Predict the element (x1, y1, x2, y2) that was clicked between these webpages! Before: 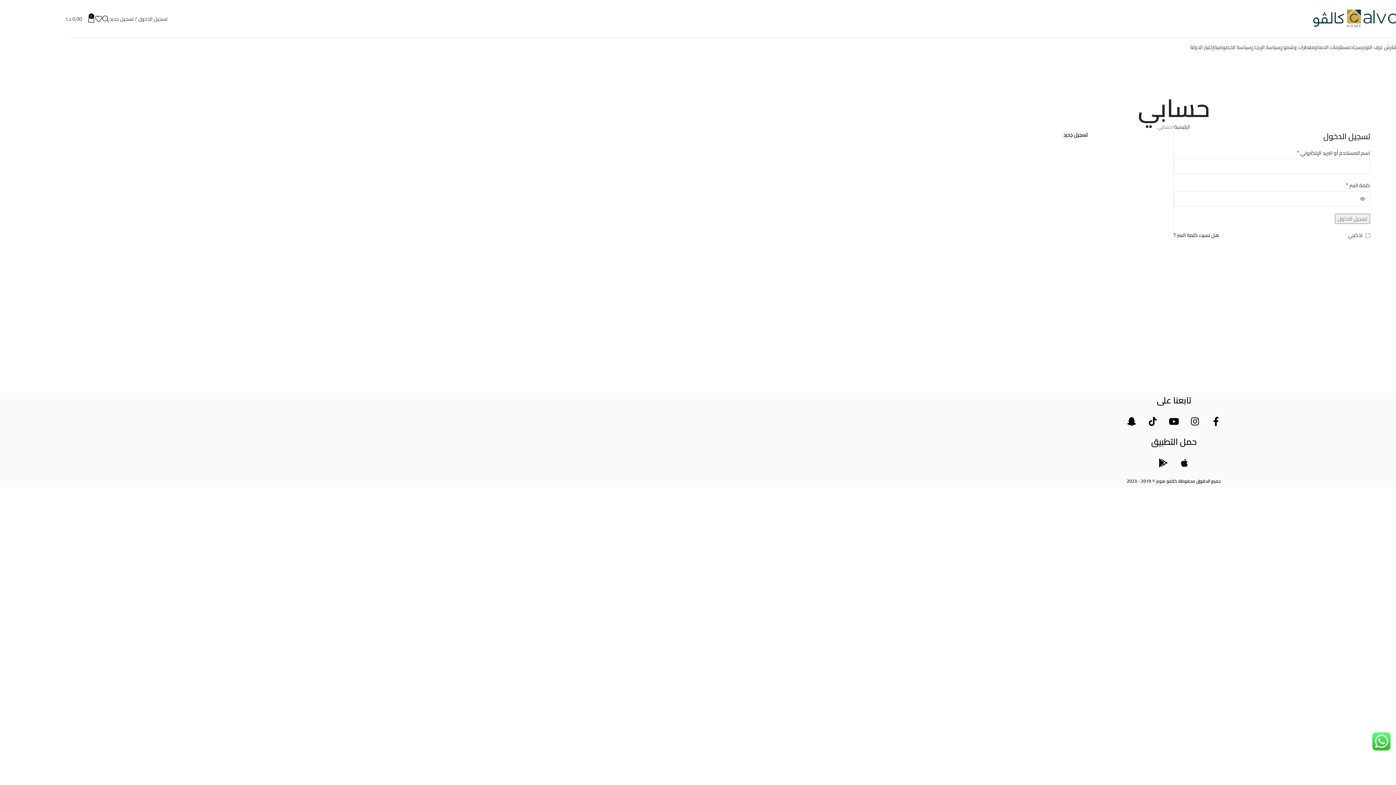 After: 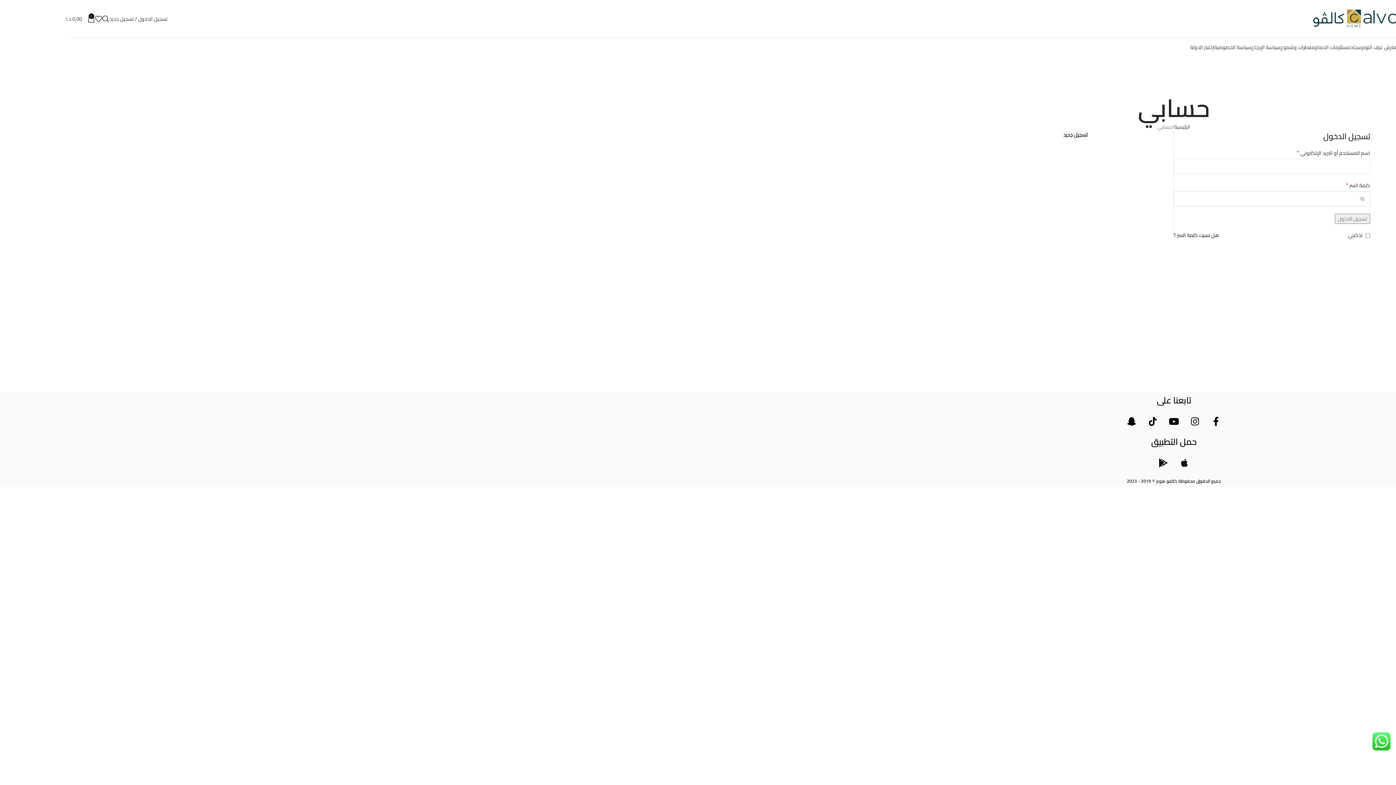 Action: bbox: (1355, 191, 1370, 206) label: عرض كلمة المرور